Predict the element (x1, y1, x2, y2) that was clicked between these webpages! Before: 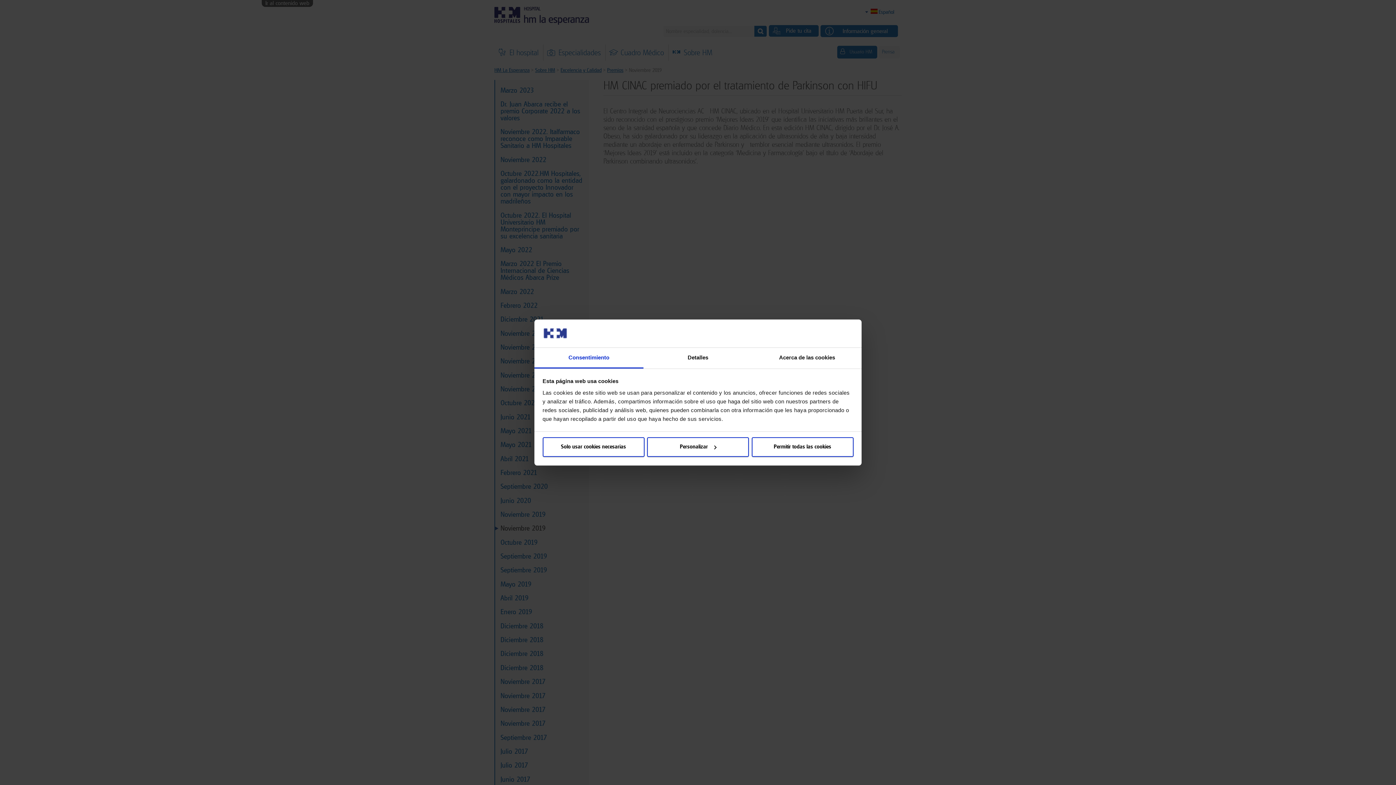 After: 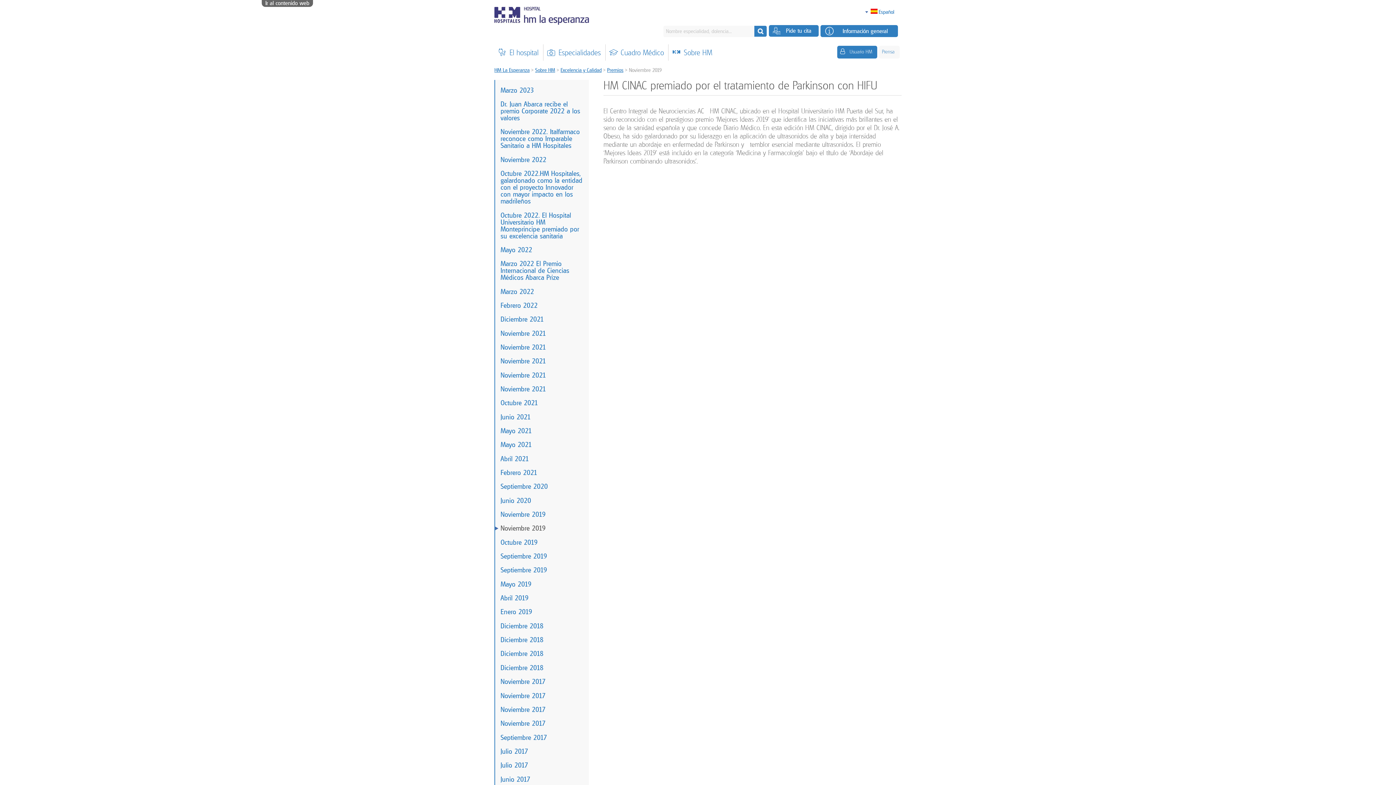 Action: bbox: (542, 437, 644, 457) label: Solo usar cookies necesarias